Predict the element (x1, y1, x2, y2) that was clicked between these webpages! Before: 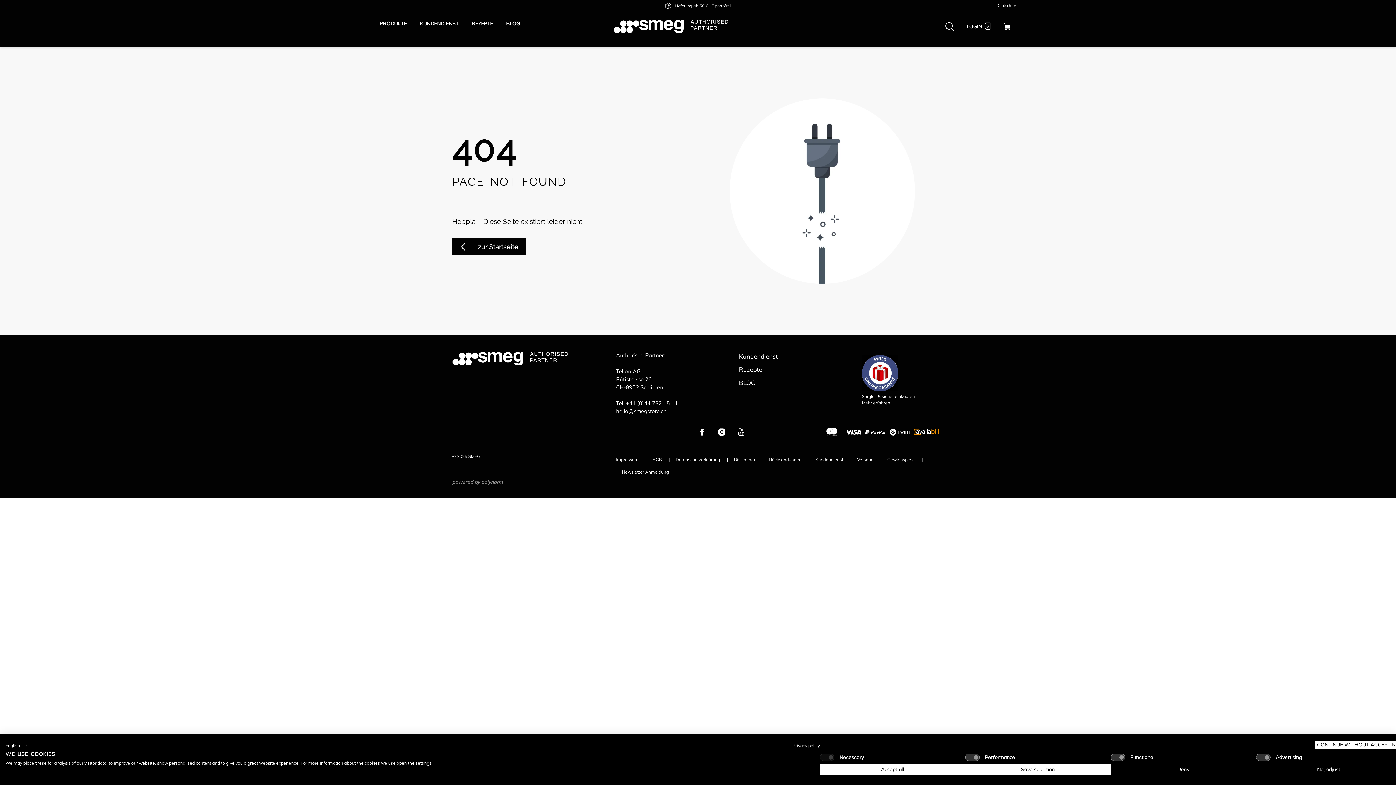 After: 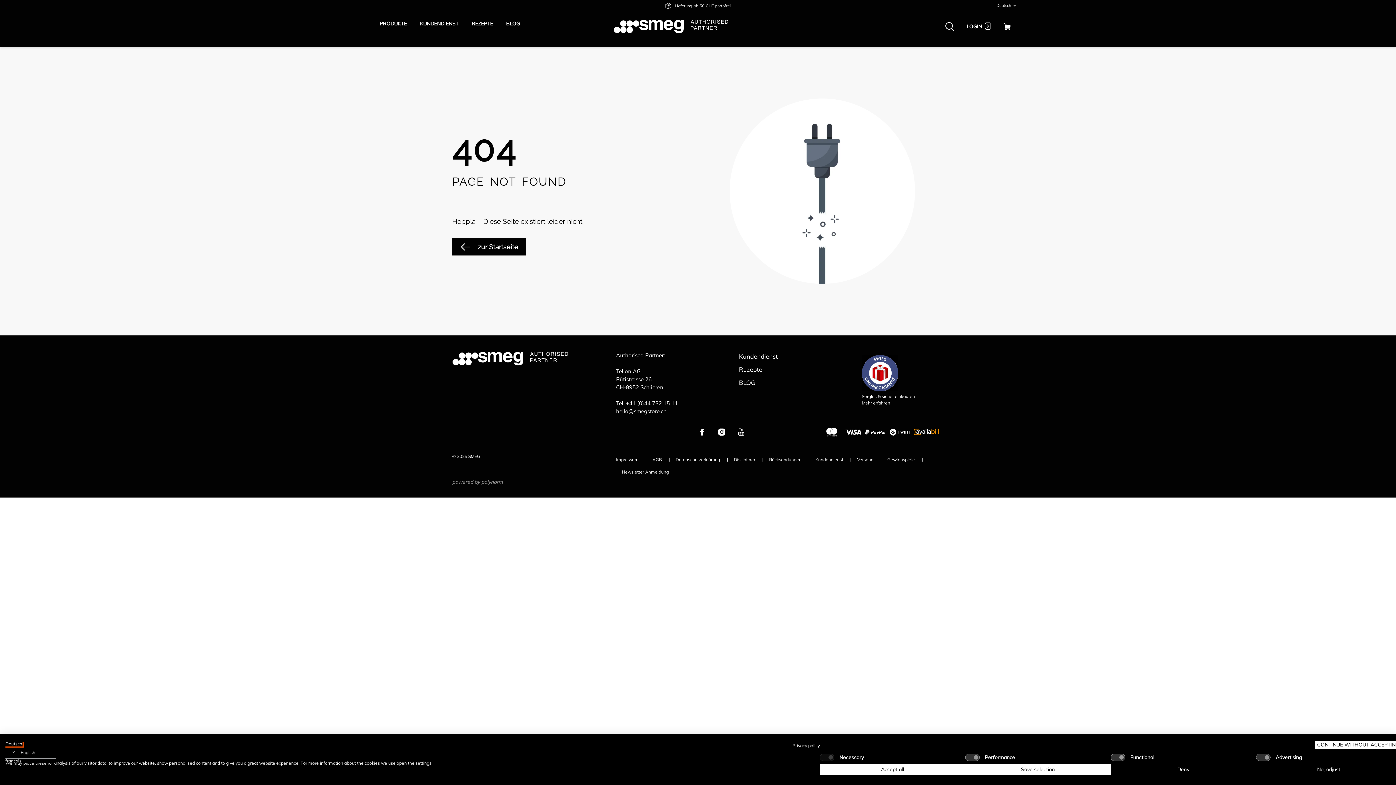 Action: label: English bbox: (5, 742, 27, 750)